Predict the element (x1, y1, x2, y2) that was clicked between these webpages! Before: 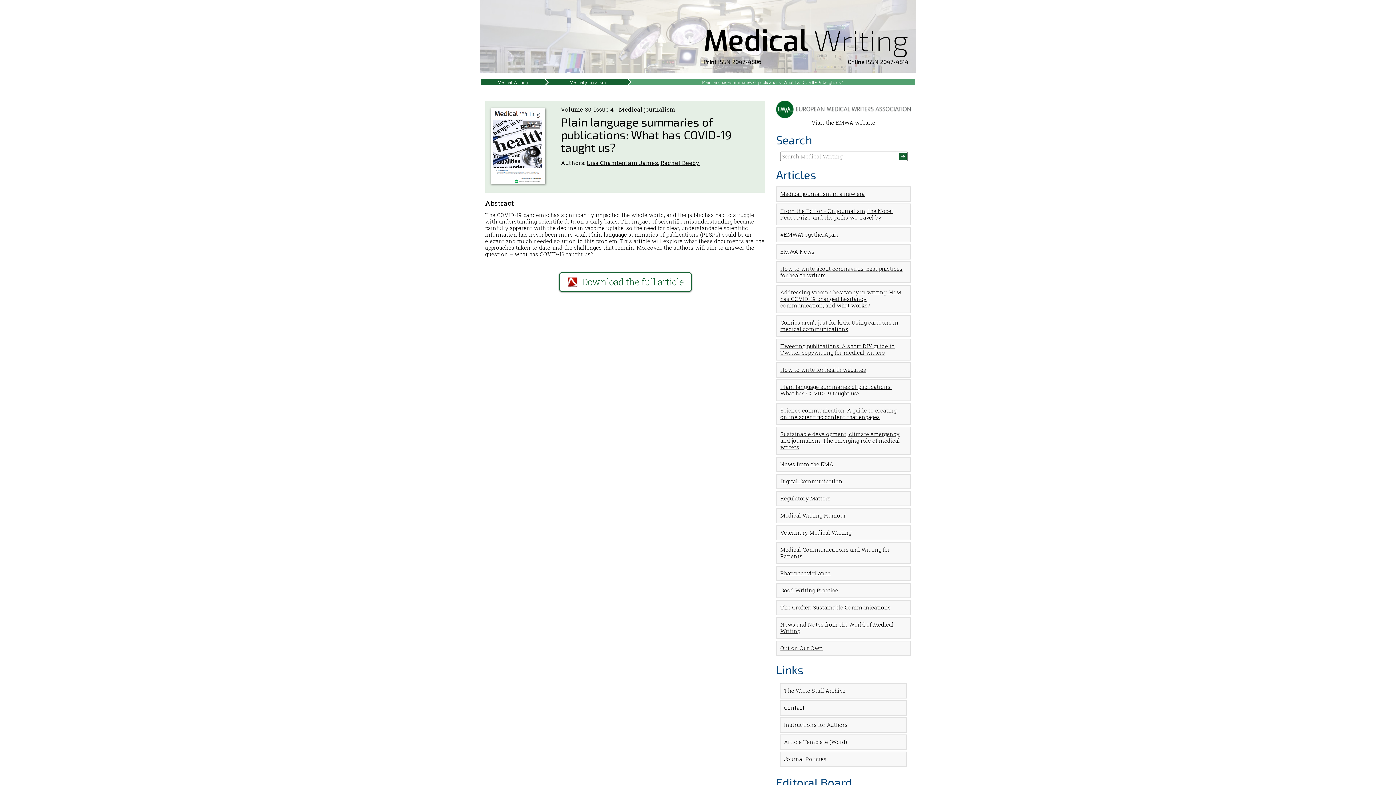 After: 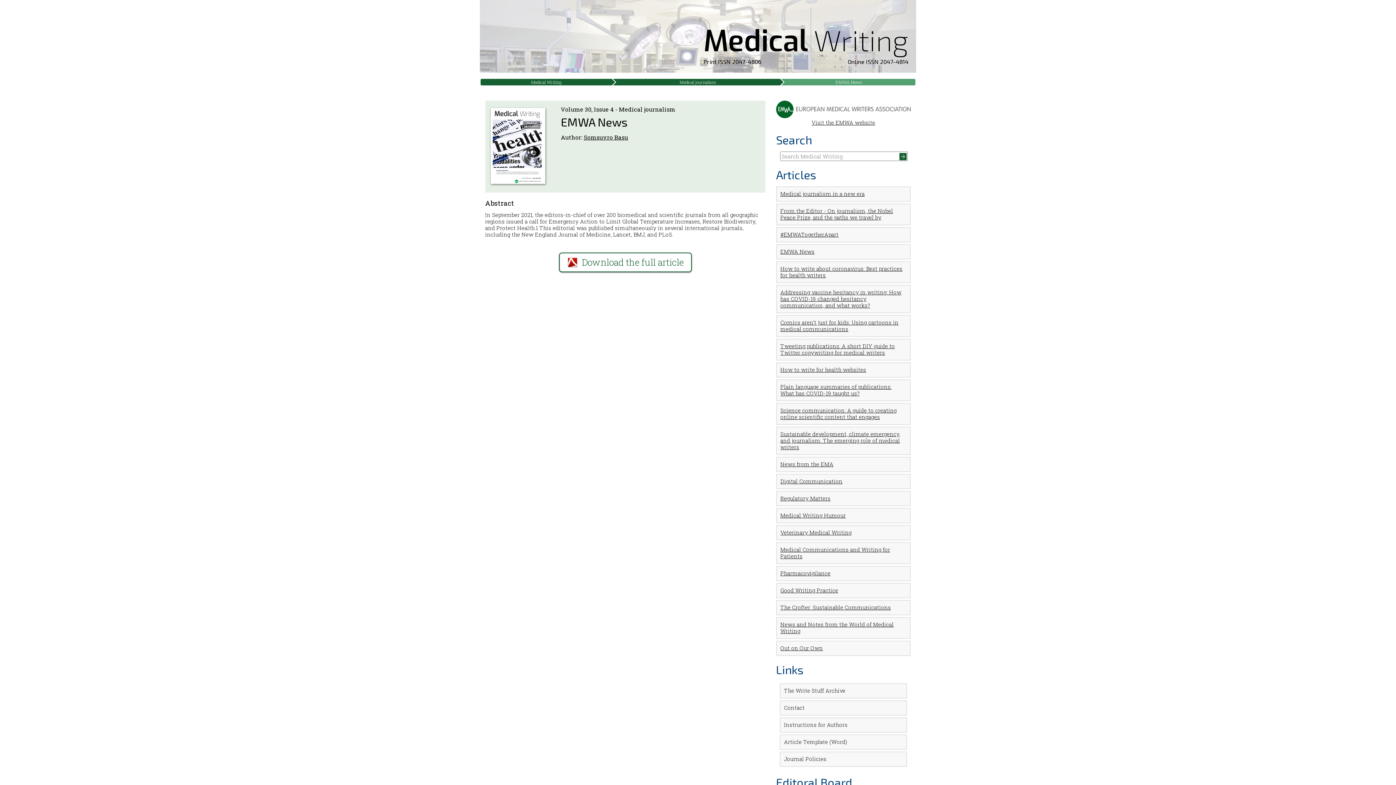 Action: bbox: (776, 244, 911, 259) label: EMWA News